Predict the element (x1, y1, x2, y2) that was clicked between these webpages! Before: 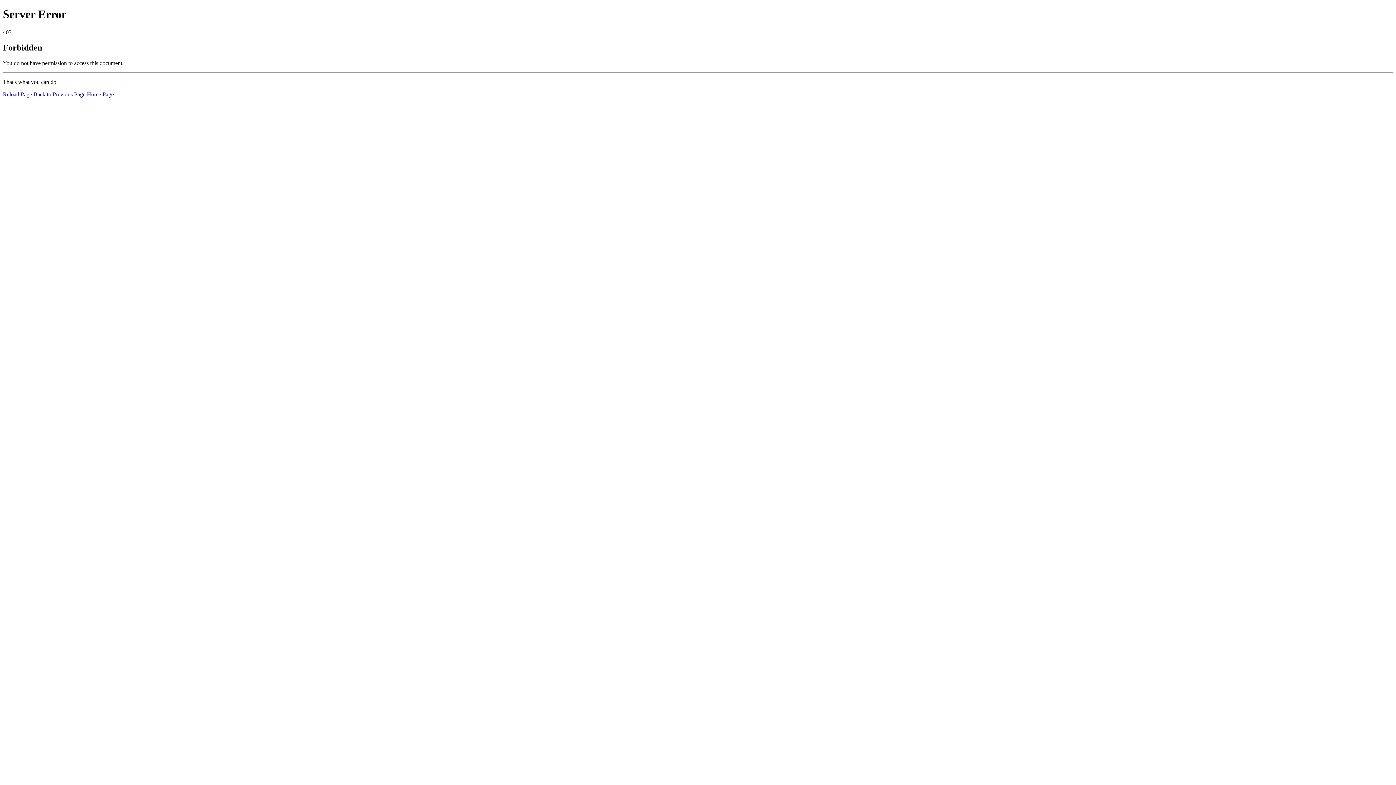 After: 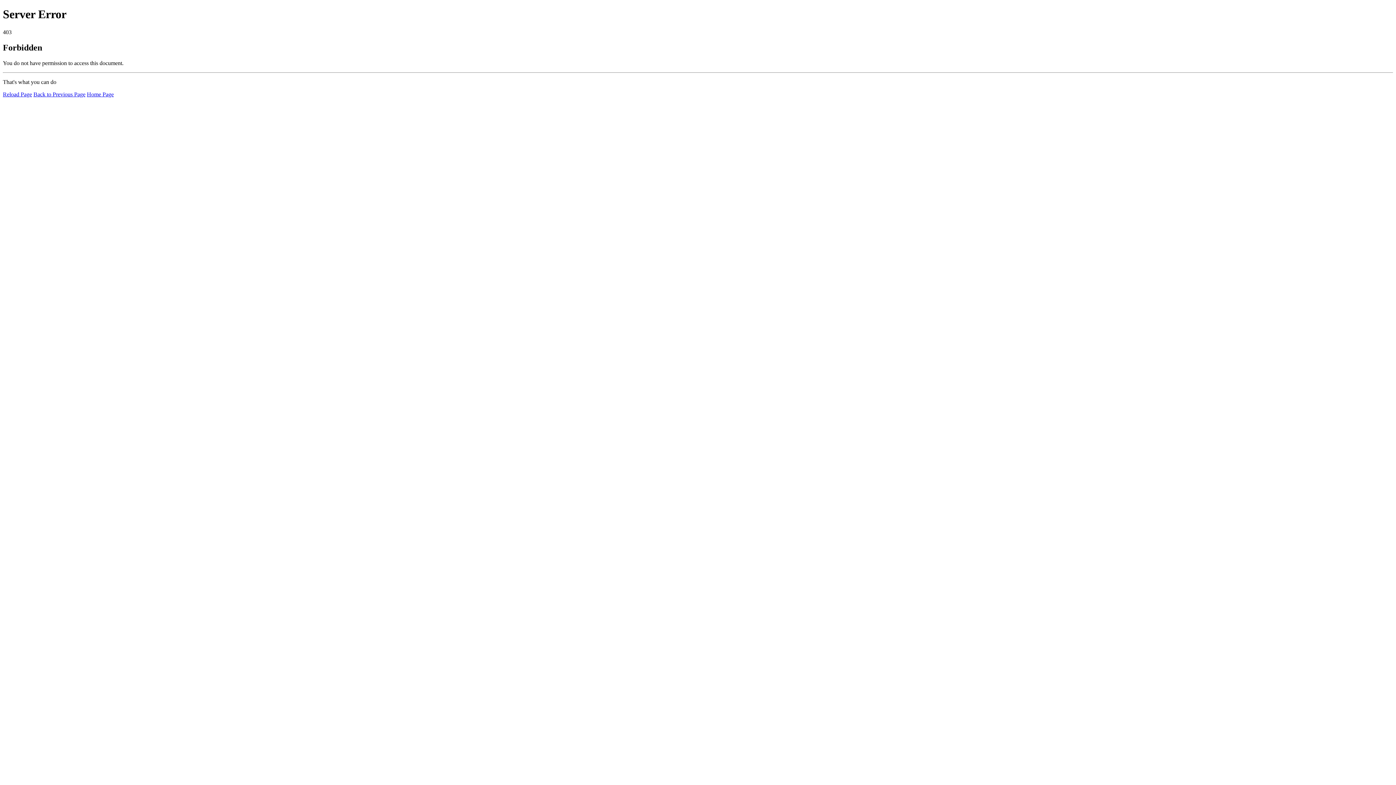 Action: bbox: (86, 91, 113, 97) label: Home Page